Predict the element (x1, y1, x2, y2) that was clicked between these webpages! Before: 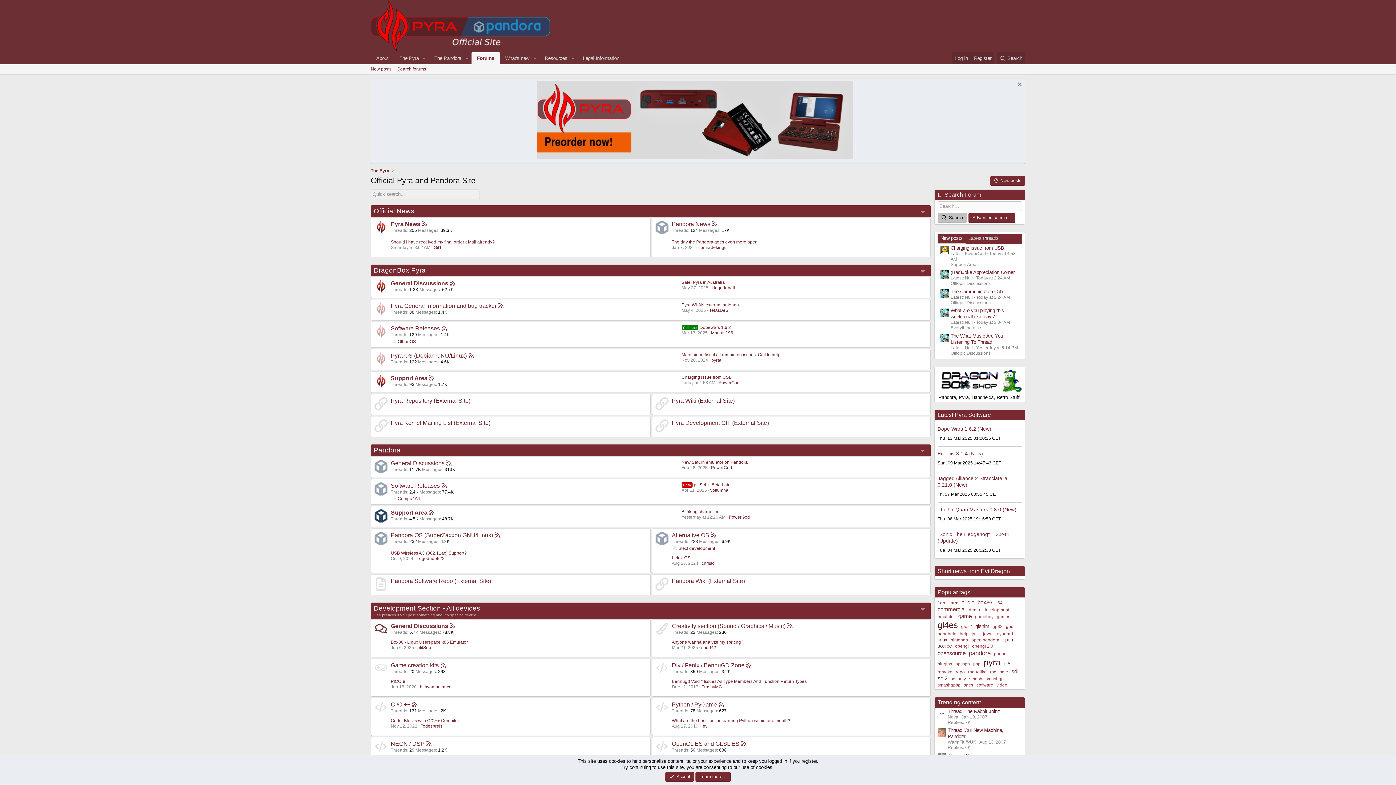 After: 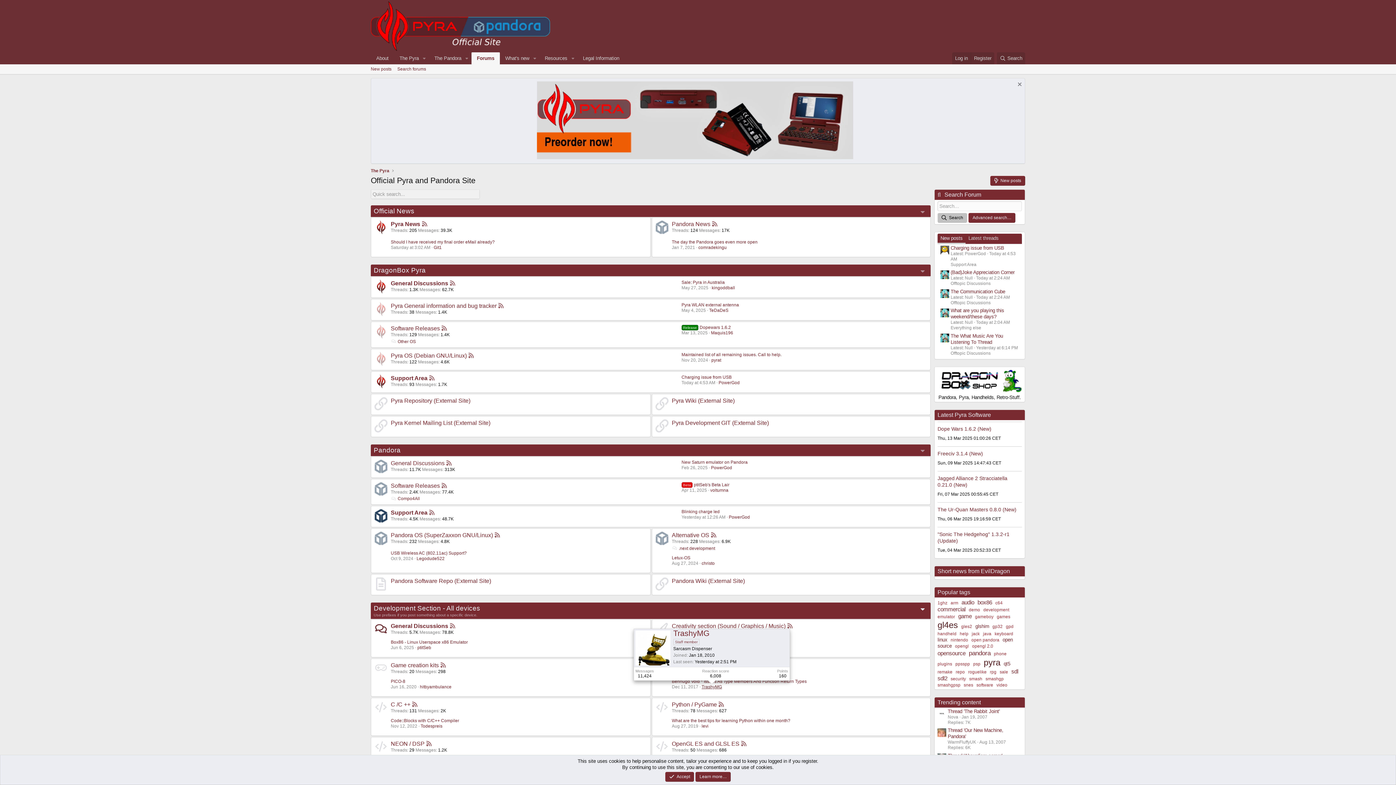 Action: label: TrashyMG bbox: (701, 669, 722, 674)